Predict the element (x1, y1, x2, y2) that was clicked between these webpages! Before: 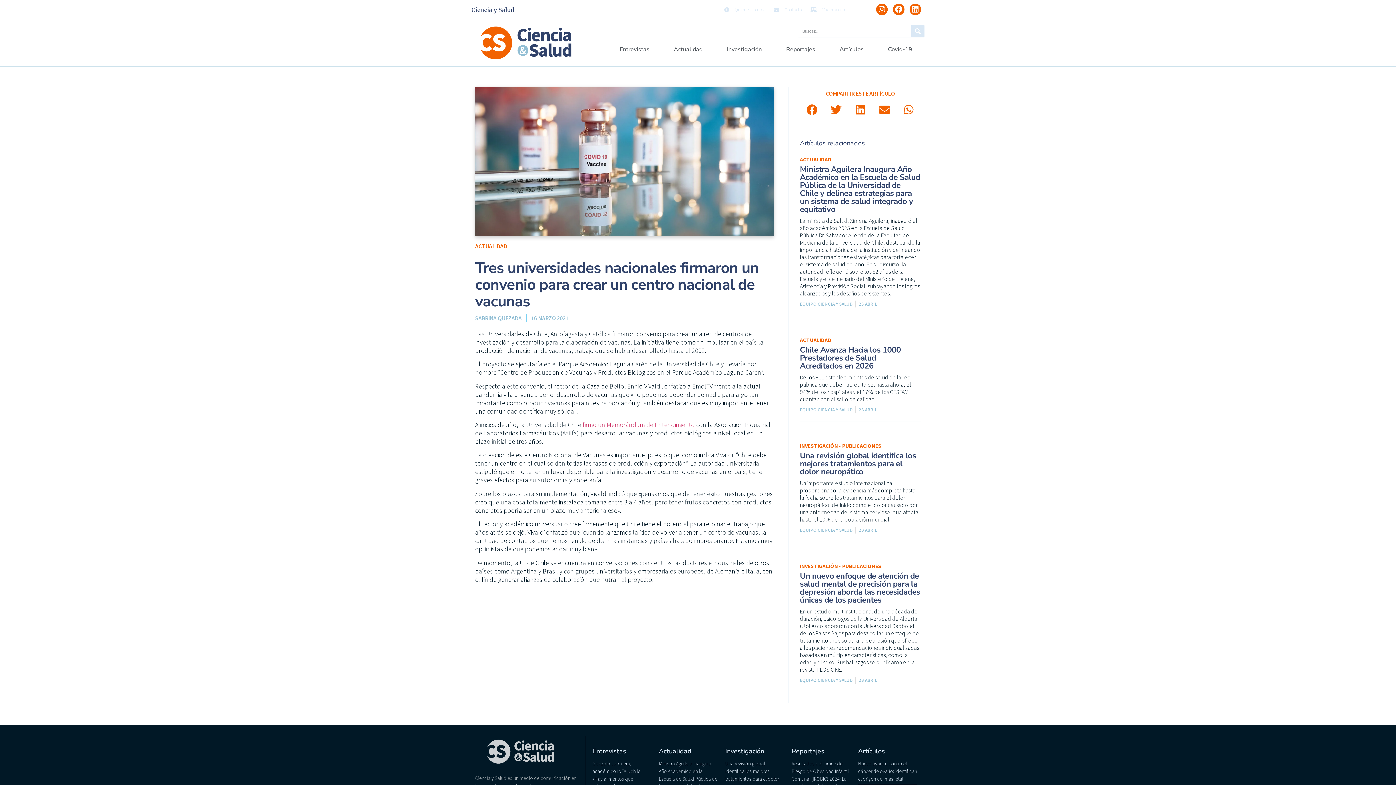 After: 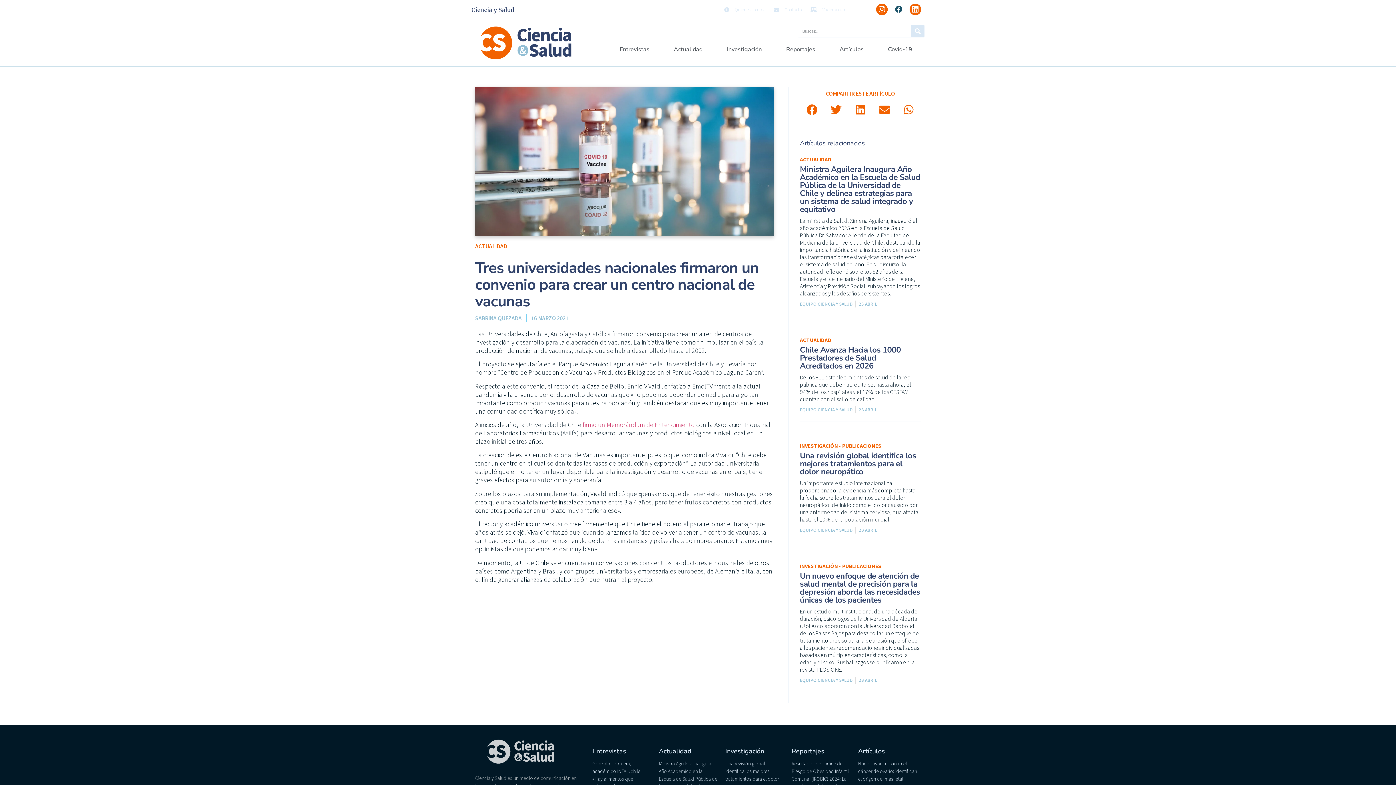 Action: label: Facebook bbox: (893, 3, 904, 15)